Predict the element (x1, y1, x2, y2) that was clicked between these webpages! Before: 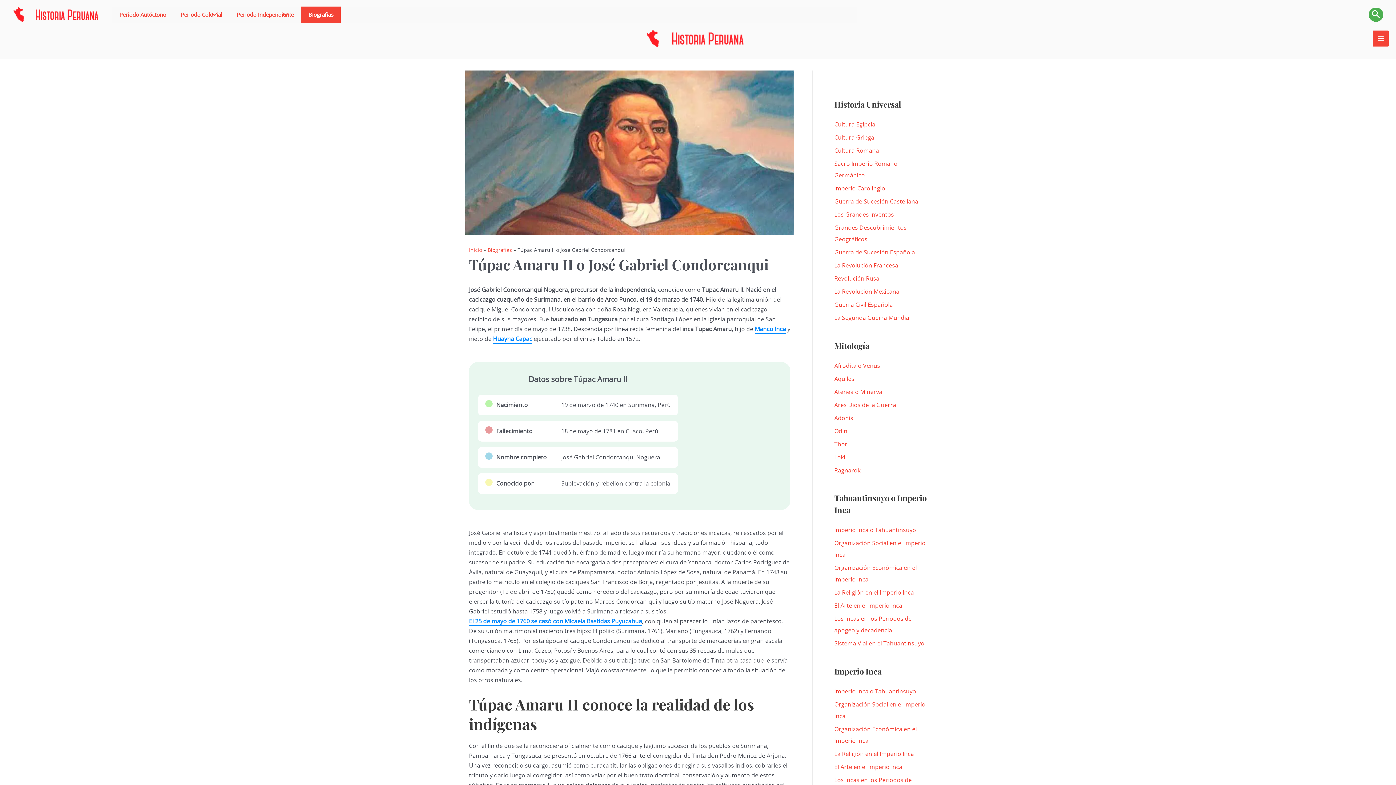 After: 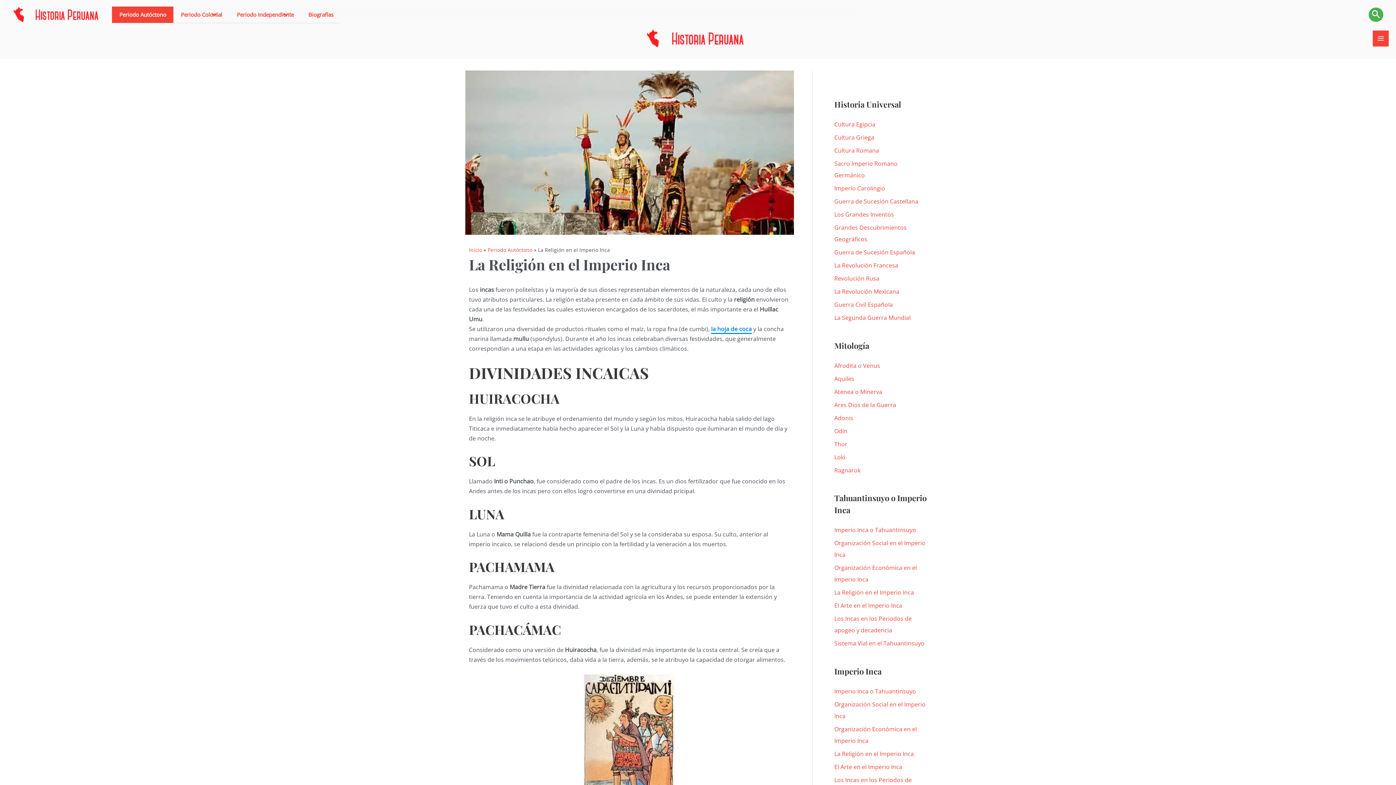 Action: bbox: (834, 588, 914, 596) label: La Religión en el Imperio Inca